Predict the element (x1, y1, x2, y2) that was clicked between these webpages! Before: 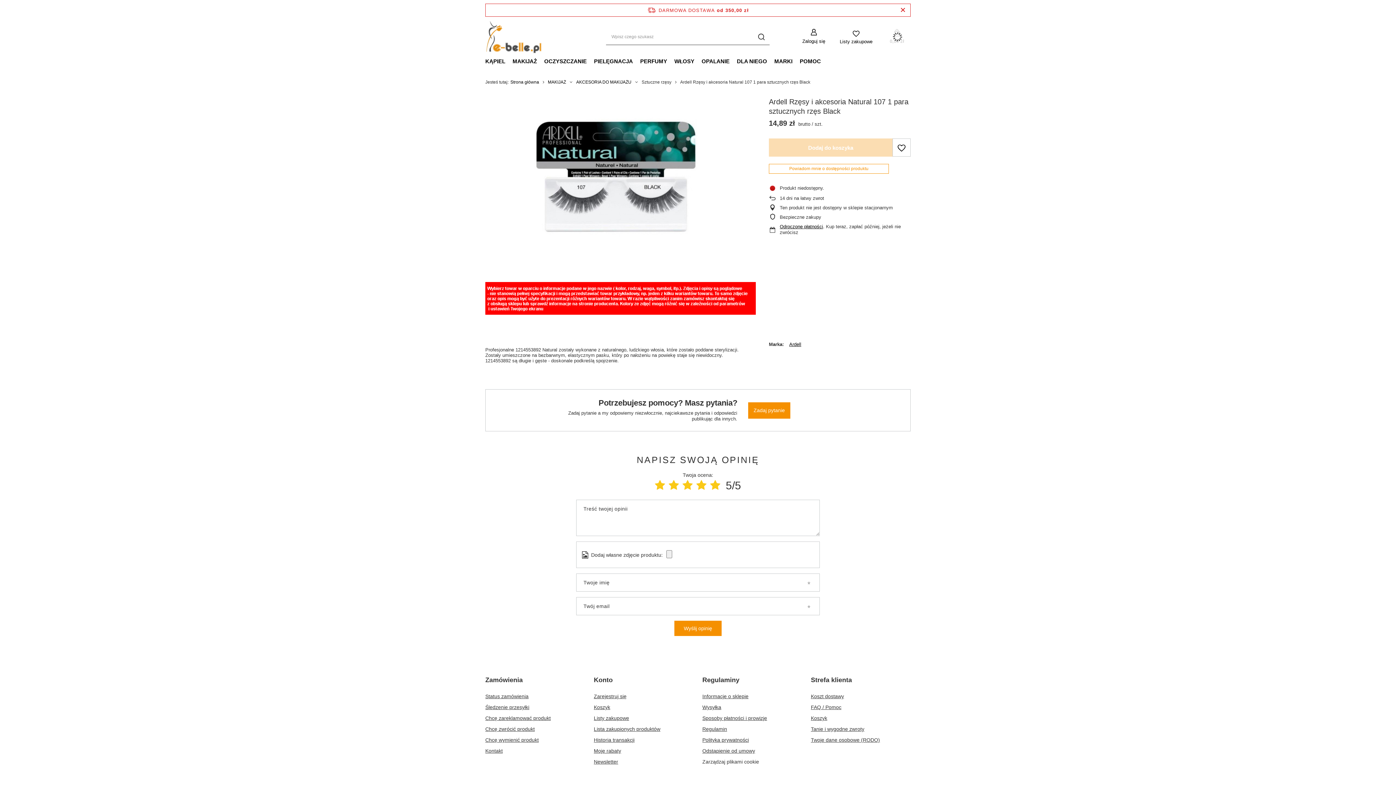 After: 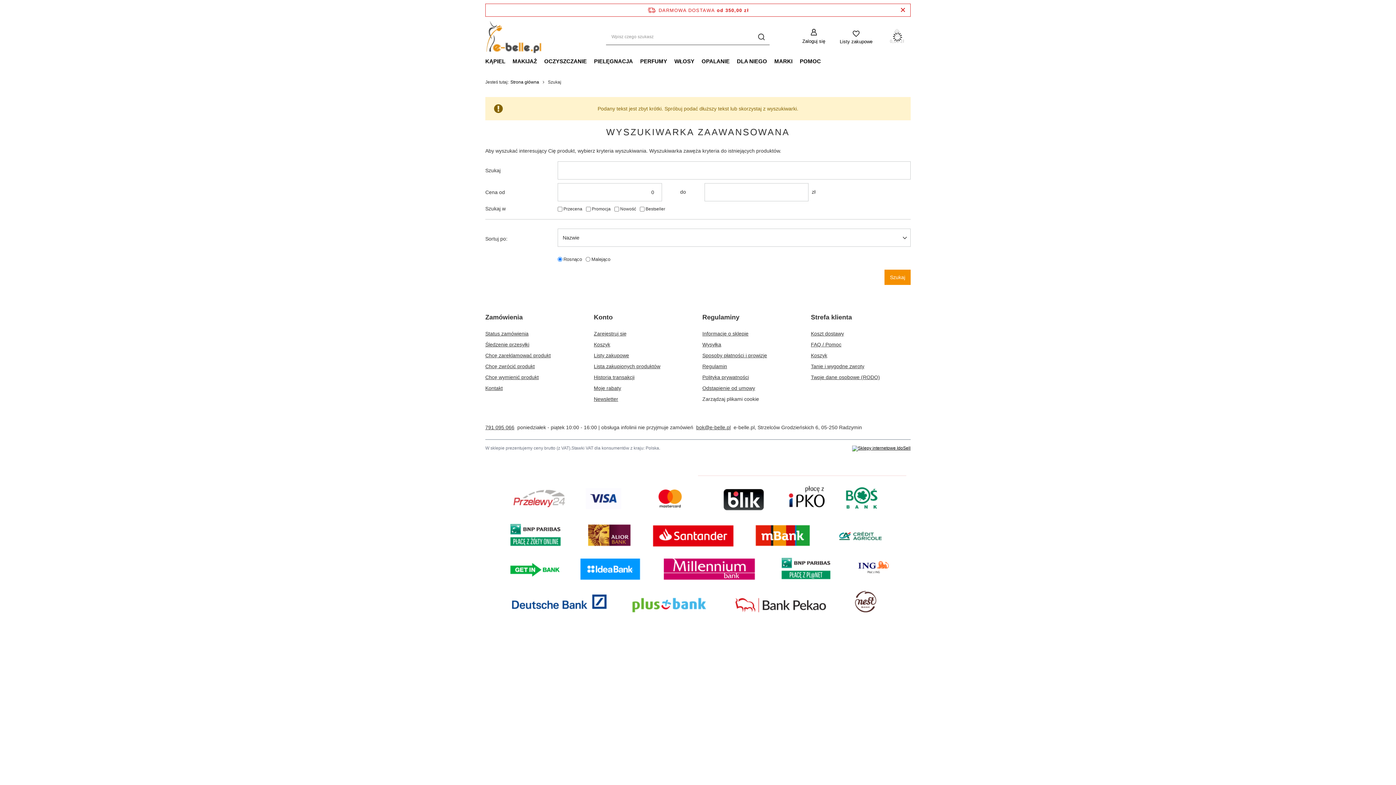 Action: label: Szukaj bbox: (753, 28, 769, 45)